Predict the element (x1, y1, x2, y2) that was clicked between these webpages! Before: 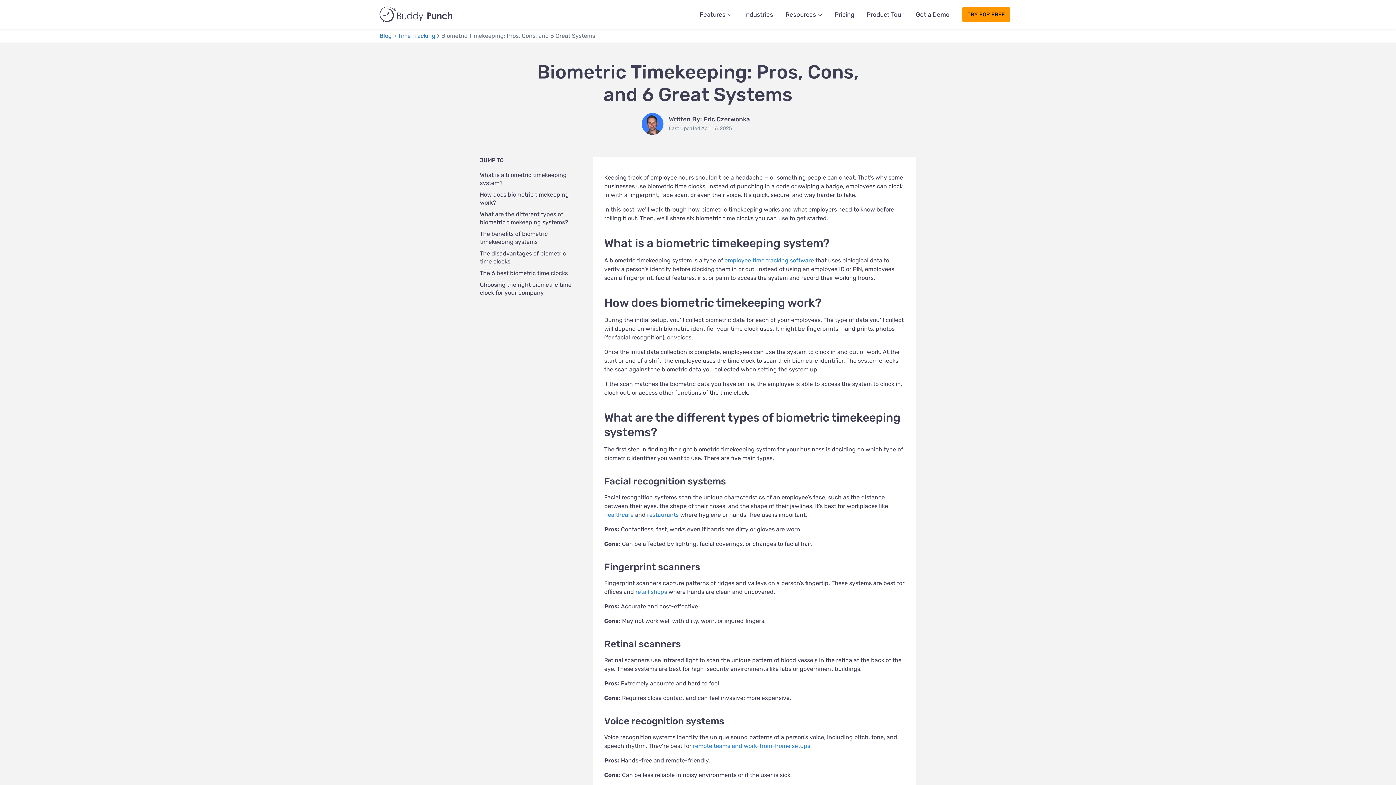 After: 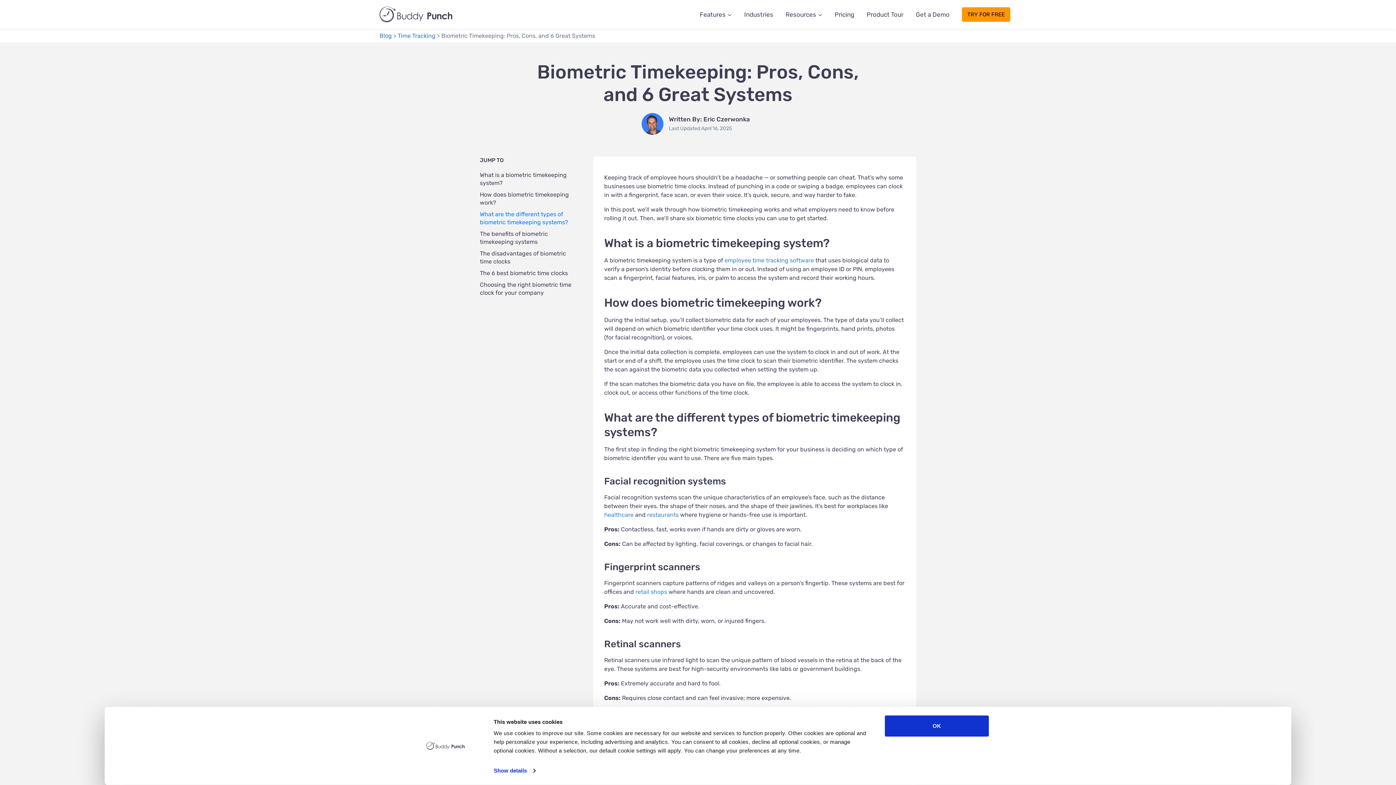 Action: label: What are the different types of biometric timekeeping systems? bbox: (480, 208, 578, 228)